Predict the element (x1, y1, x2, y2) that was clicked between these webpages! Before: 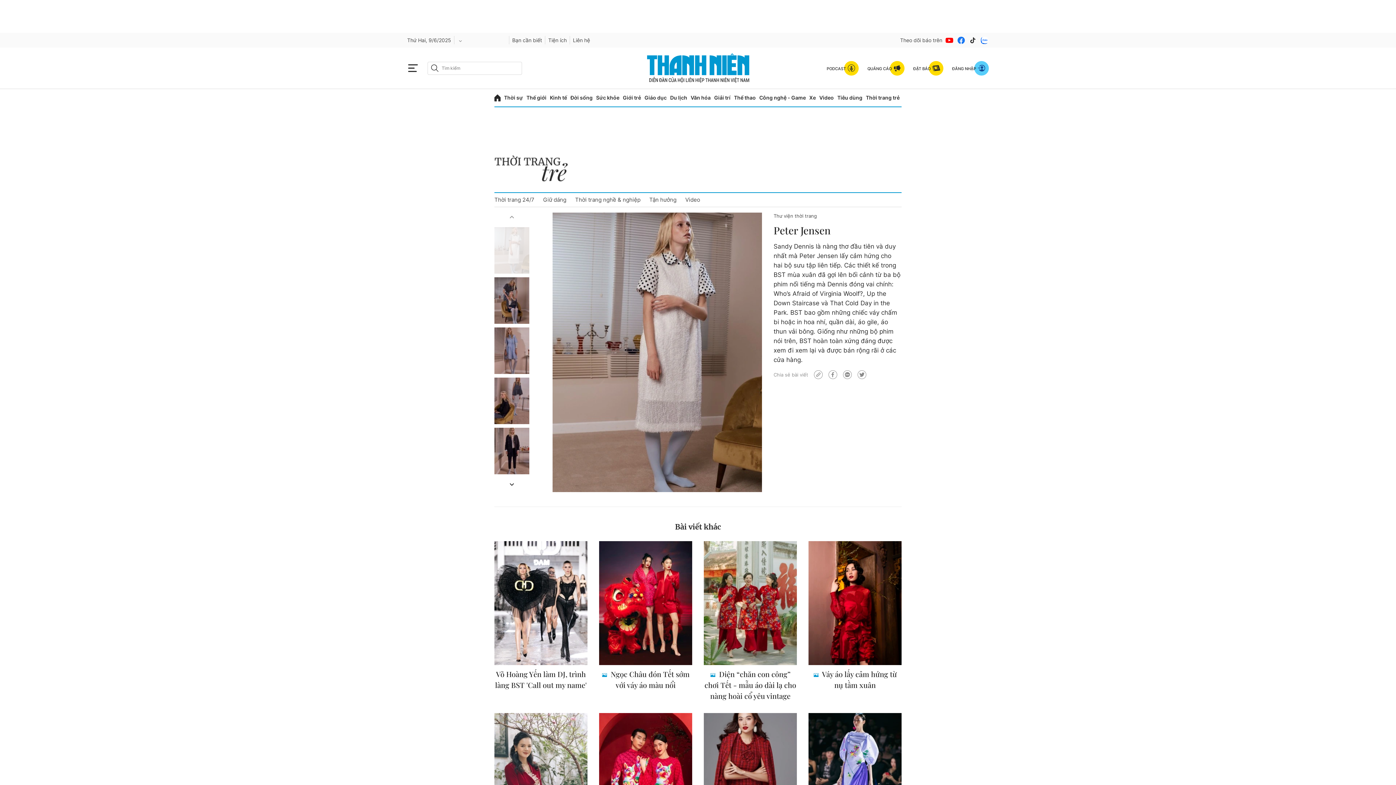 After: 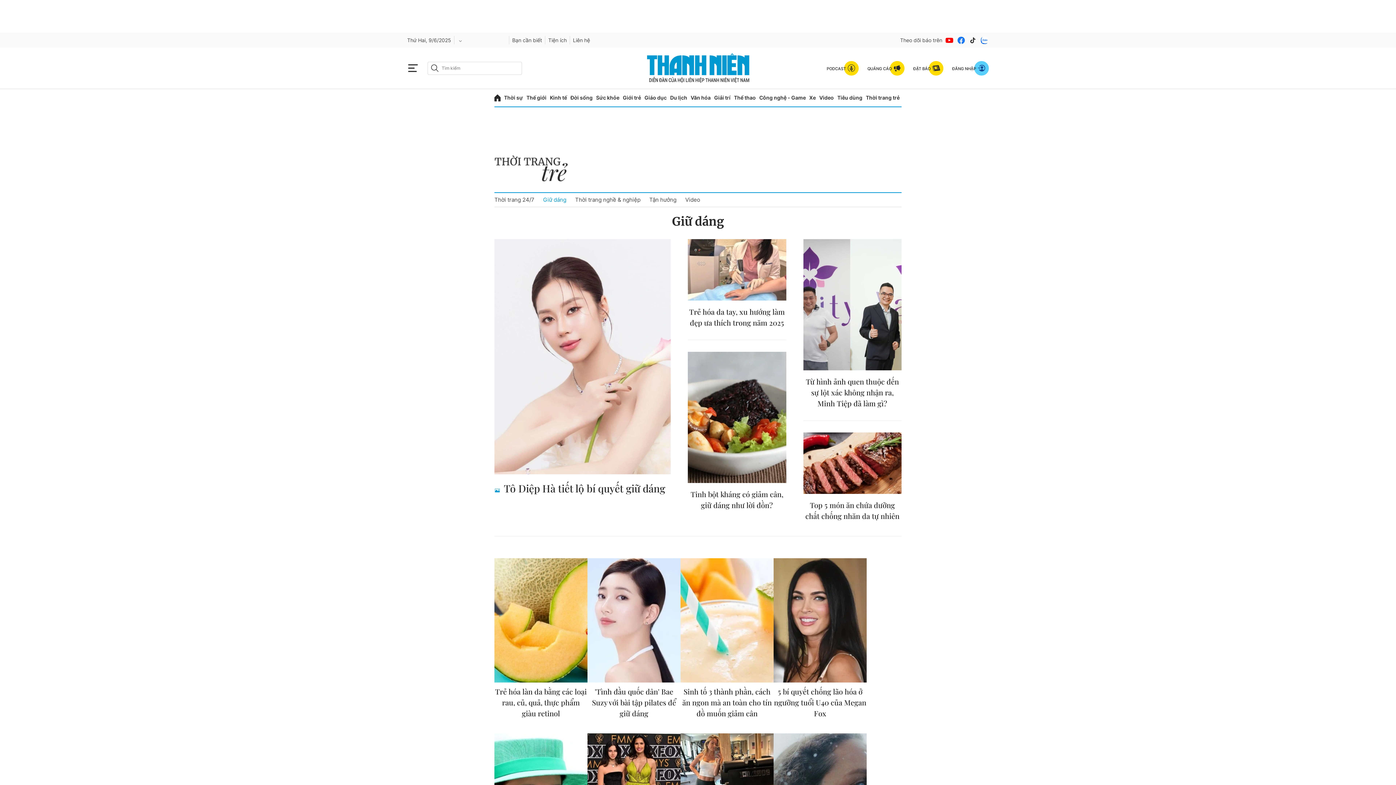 Action: bbox: (538, 192, 570, 206) label: Giữ dáng